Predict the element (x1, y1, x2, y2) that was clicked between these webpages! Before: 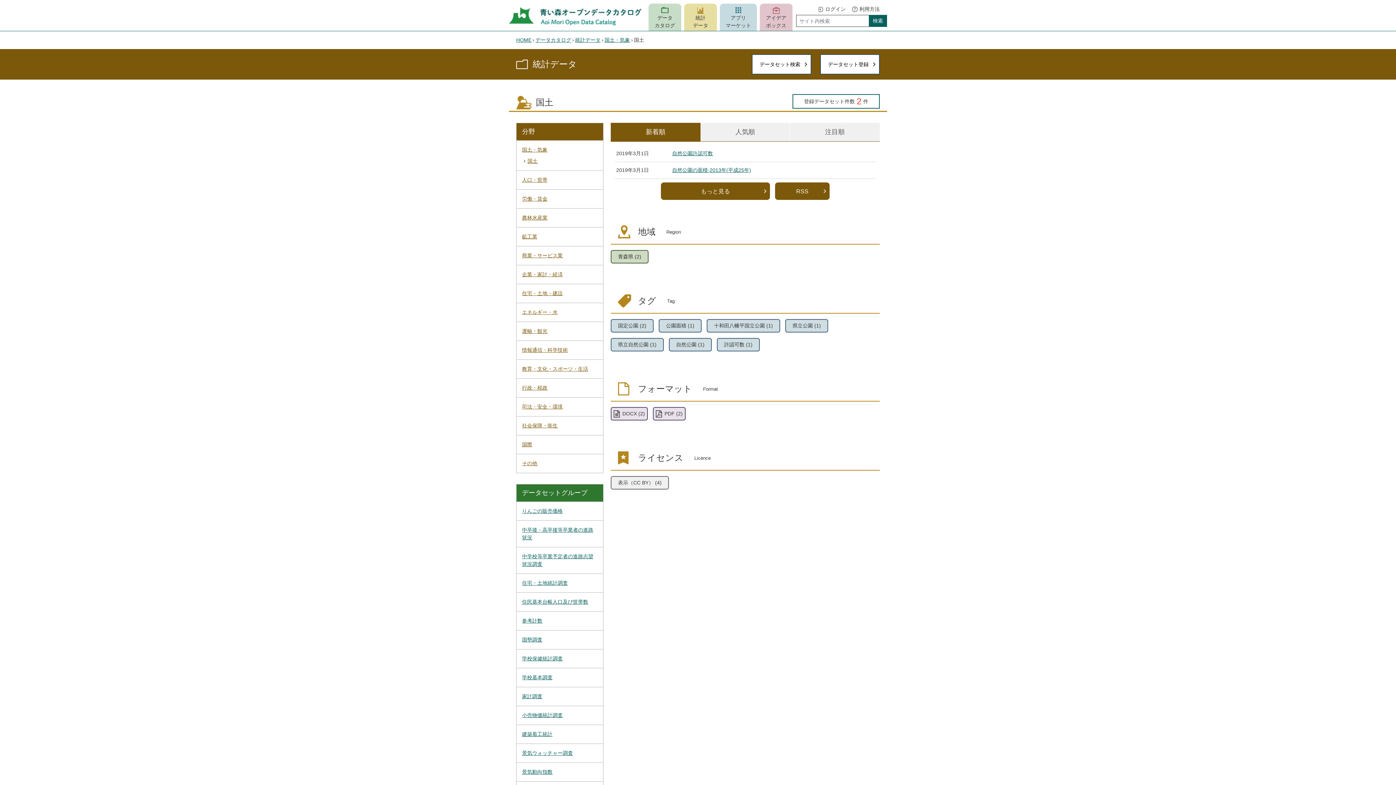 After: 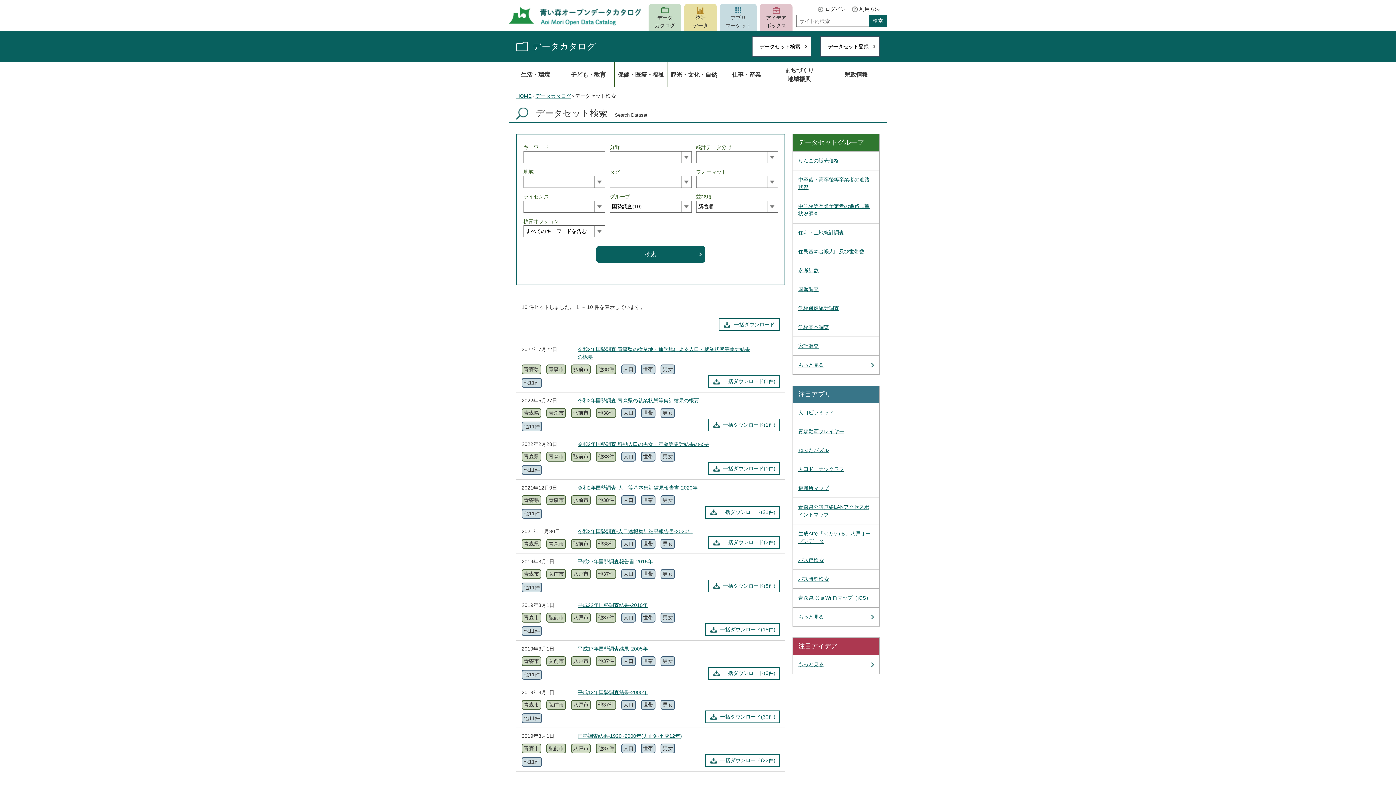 Action: label: 国勢調査 bbox: (516, 630, 603, 649)